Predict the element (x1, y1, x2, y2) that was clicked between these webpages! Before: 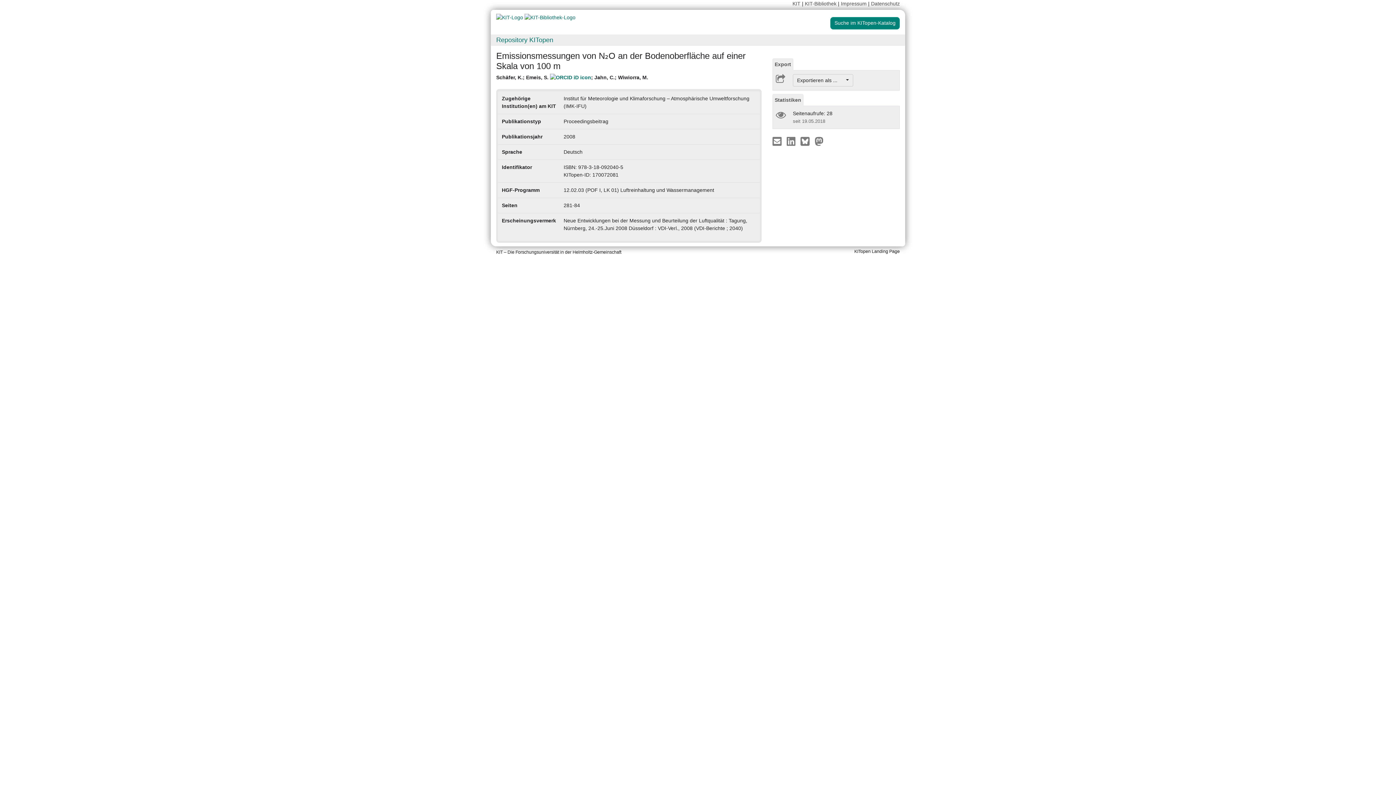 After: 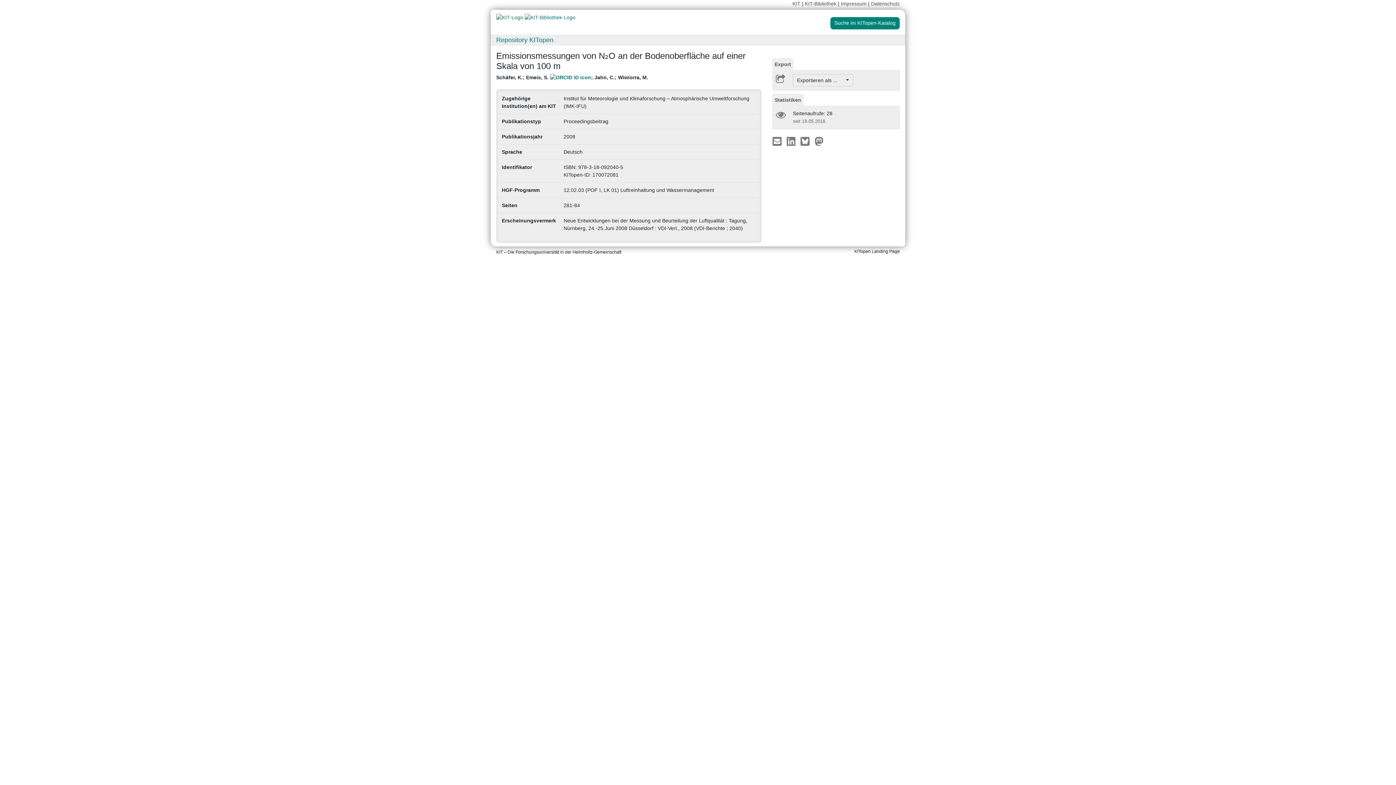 Action: bbox: (800, 137, 813, 143)